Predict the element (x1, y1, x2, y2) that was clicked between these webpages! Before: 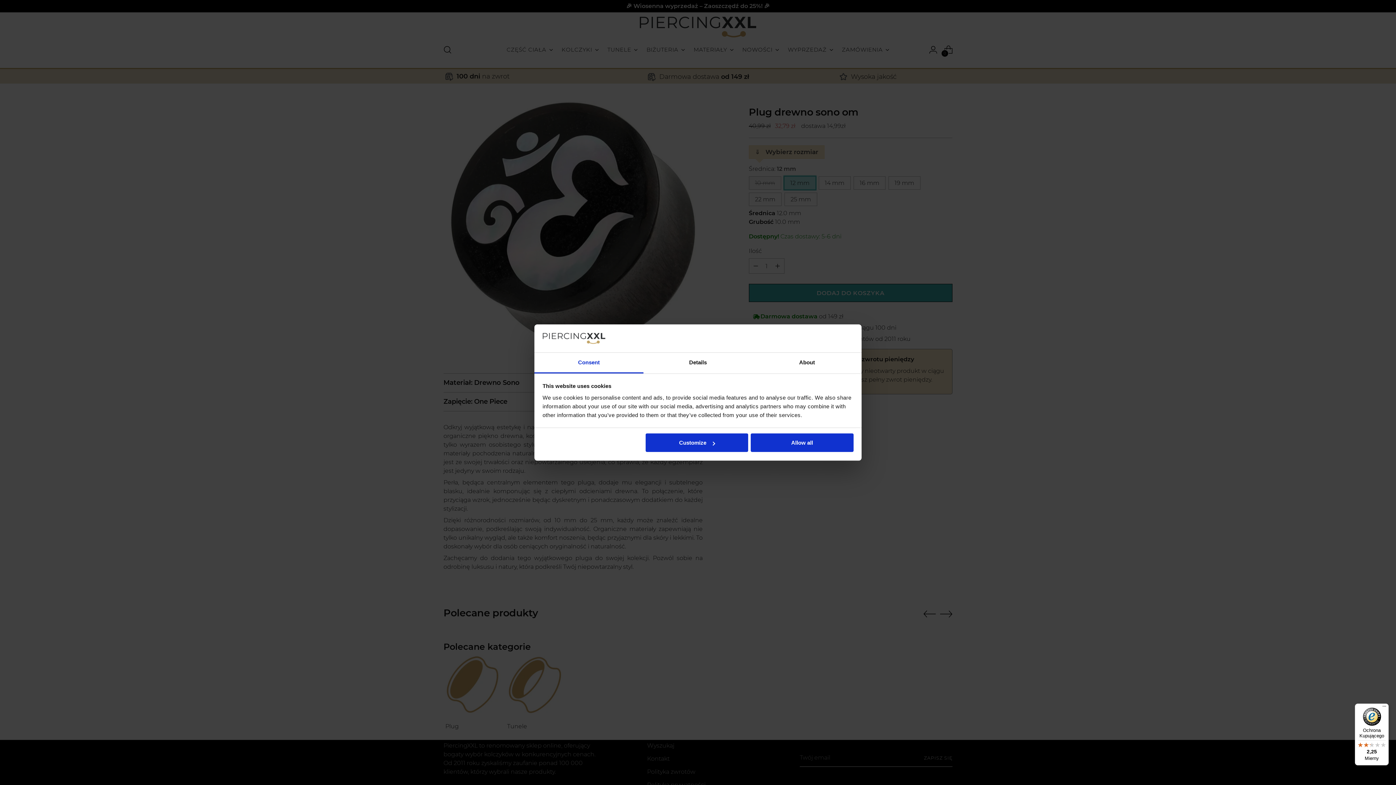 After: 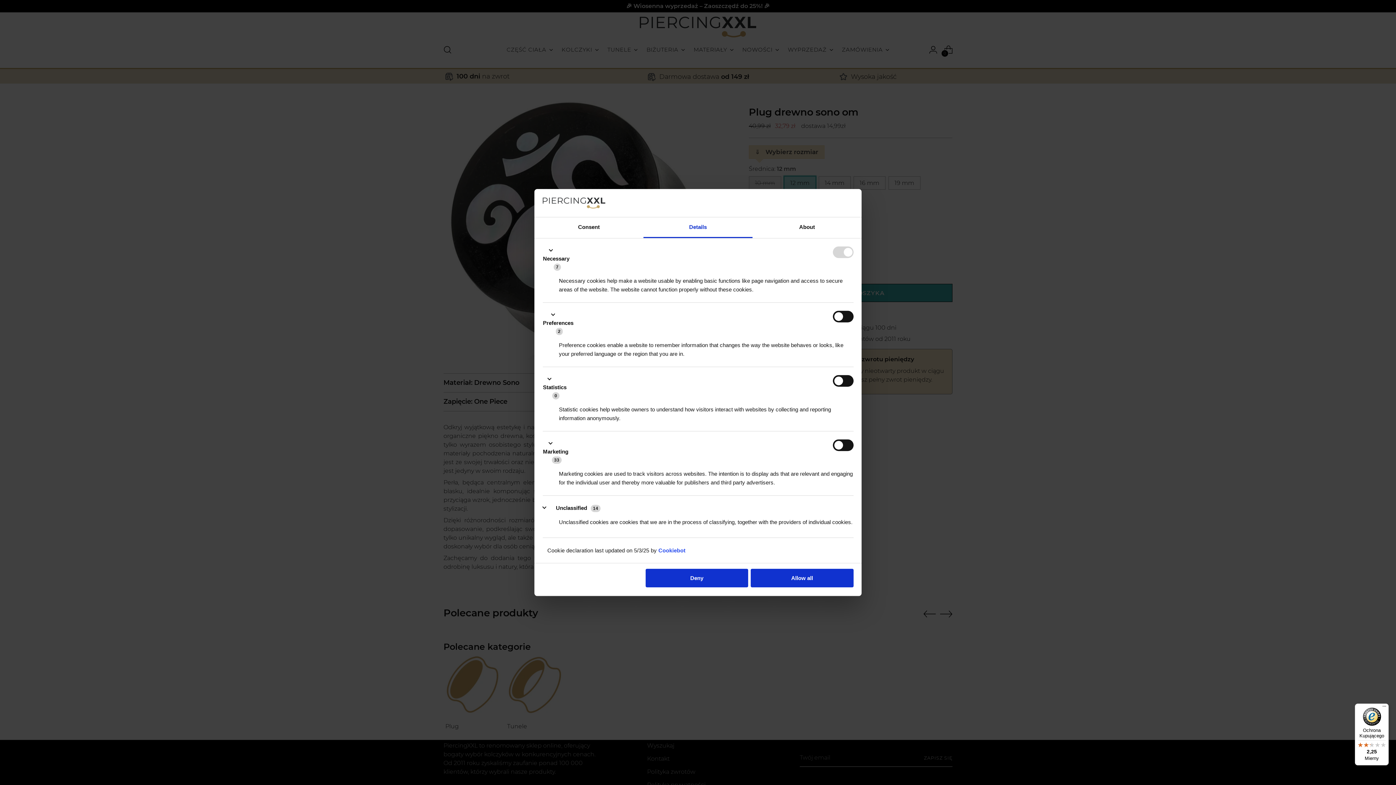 Action: label: Details bbox: (643, 352, 752, 373)